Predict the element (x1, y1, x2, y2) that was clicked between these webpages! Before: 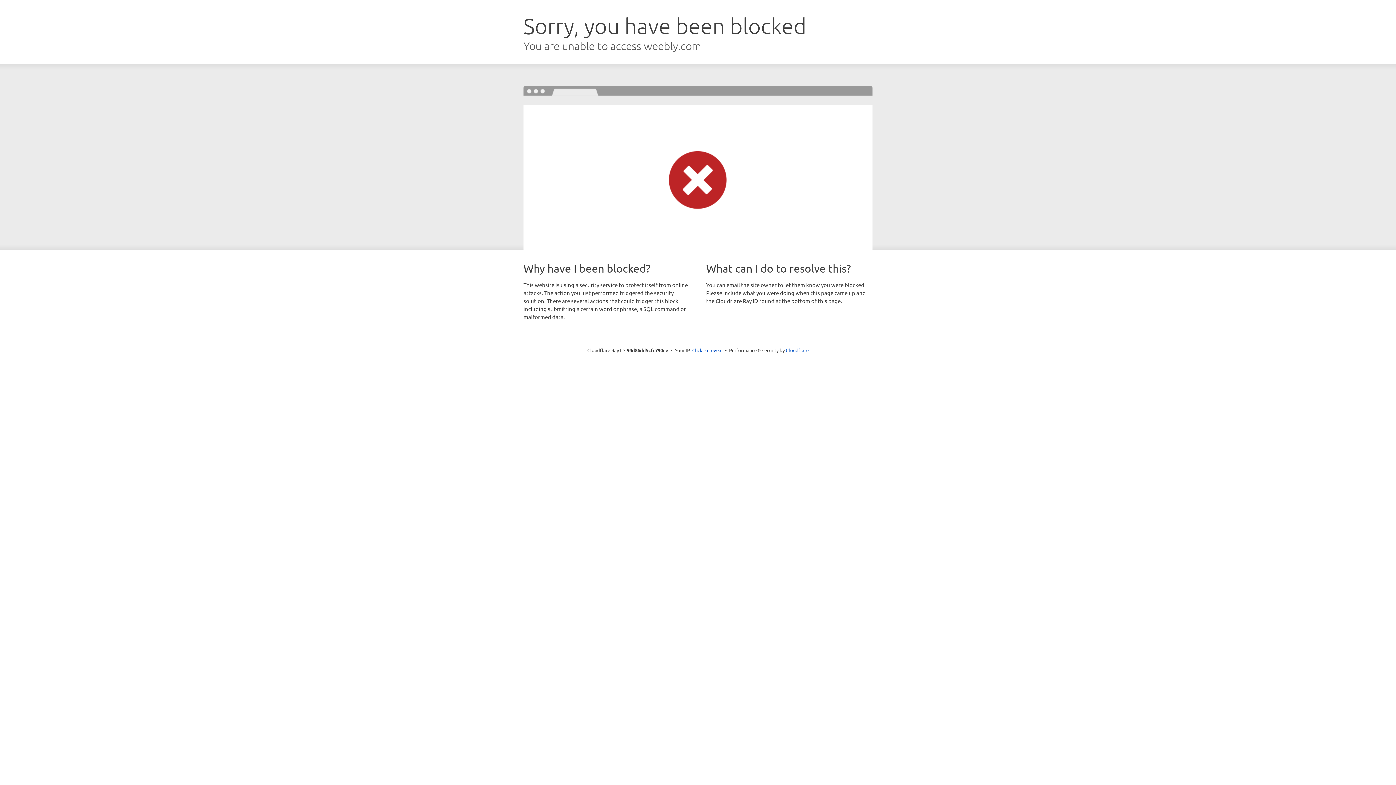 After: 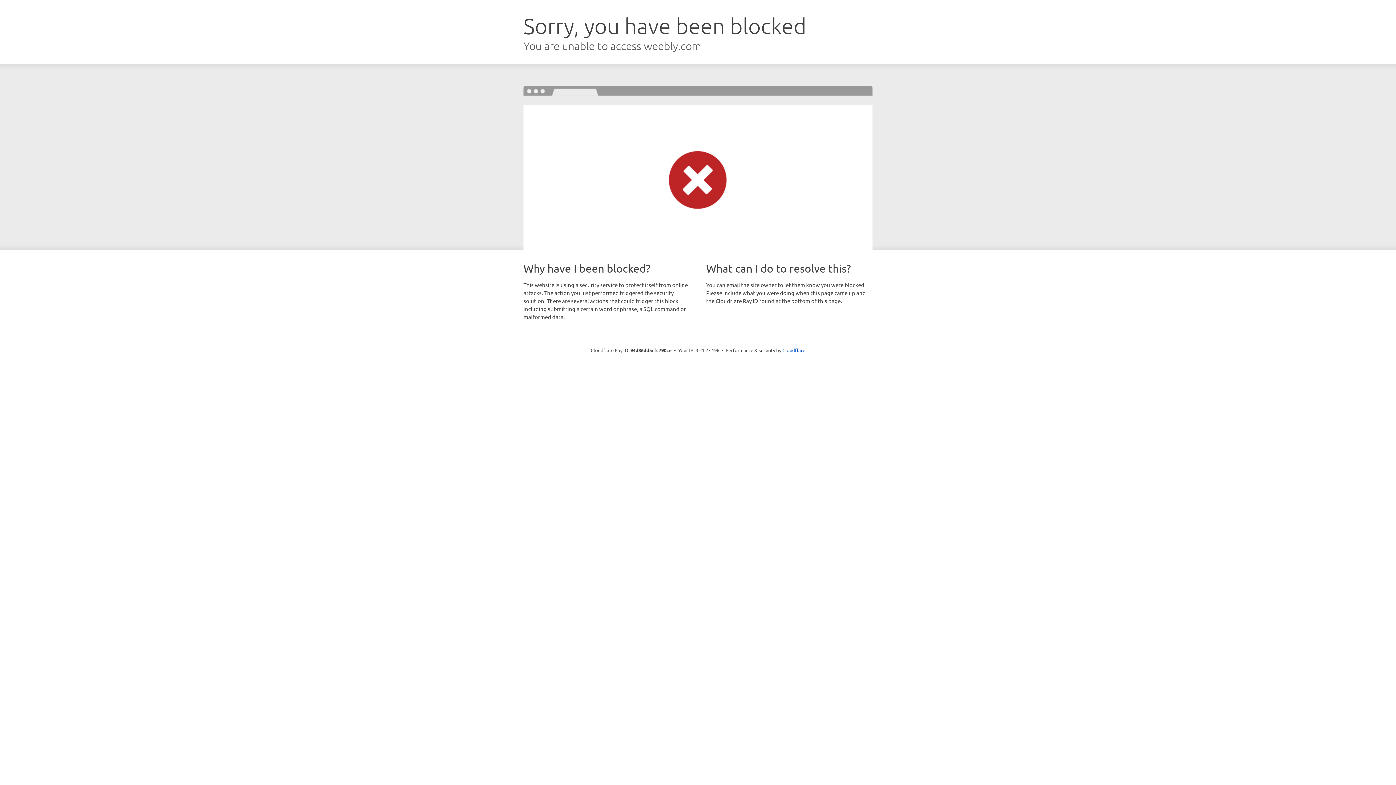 Action: label: Click to reveal bbox: (692, 346, 722, 353)